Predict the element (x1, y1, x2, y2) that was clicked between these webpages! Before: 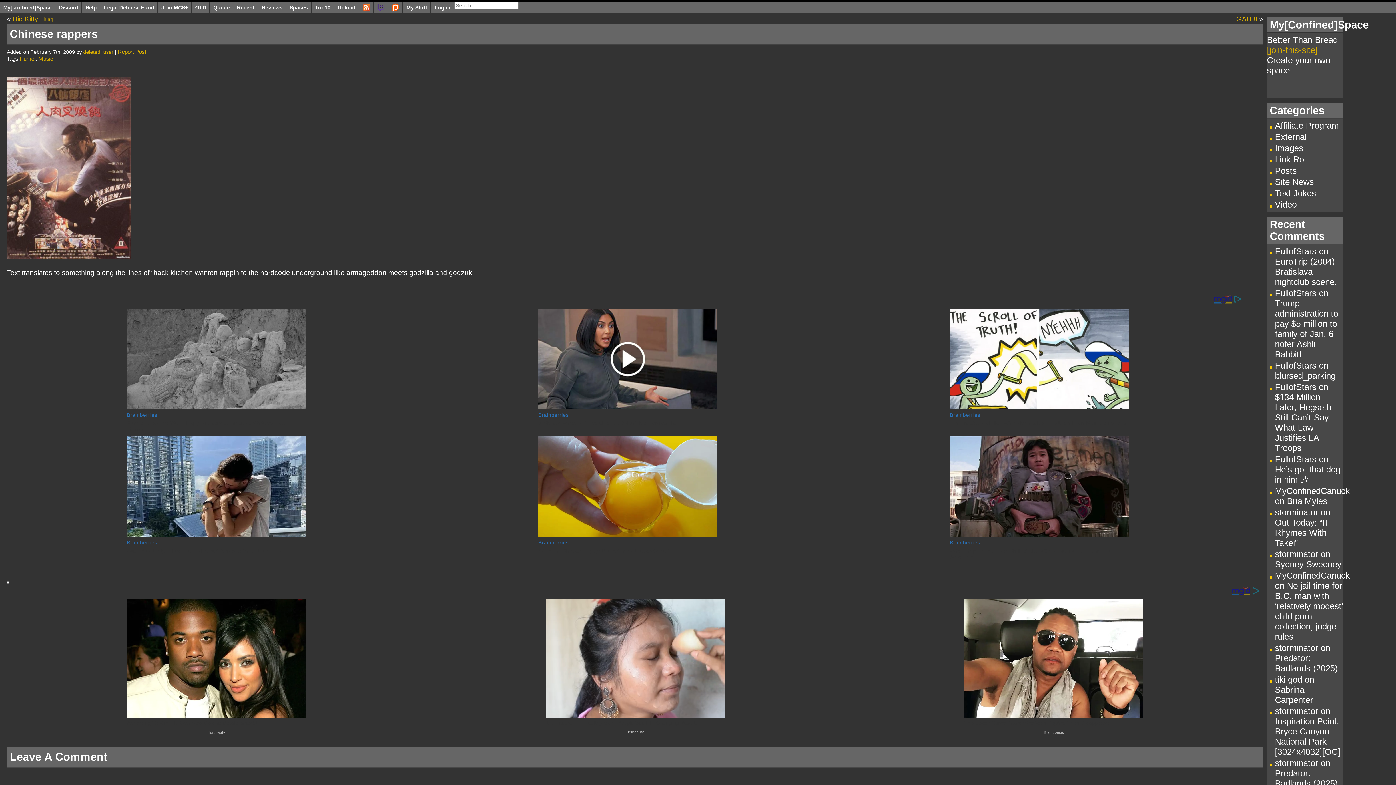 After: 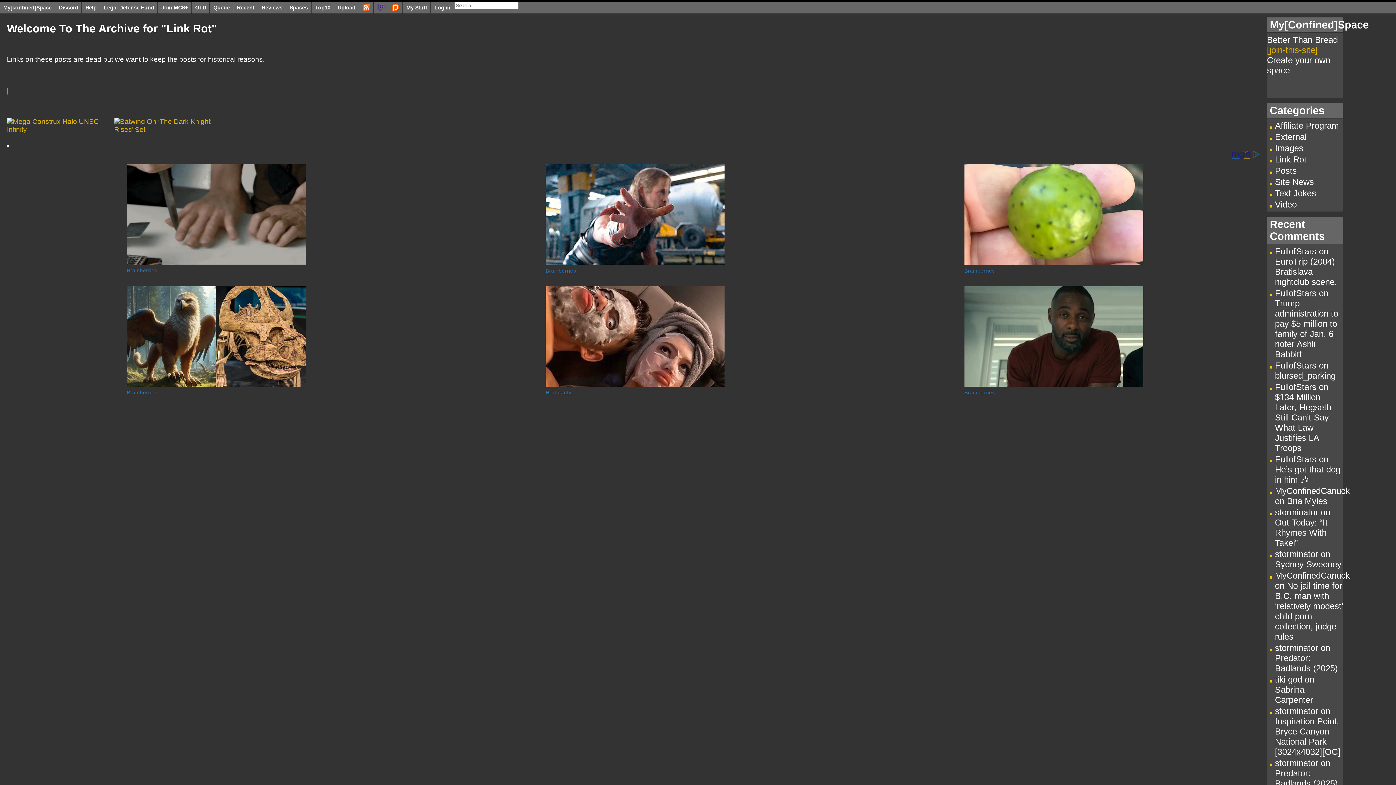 Action: bbox: (1275, 154, 1306, 164) label: Link Rot